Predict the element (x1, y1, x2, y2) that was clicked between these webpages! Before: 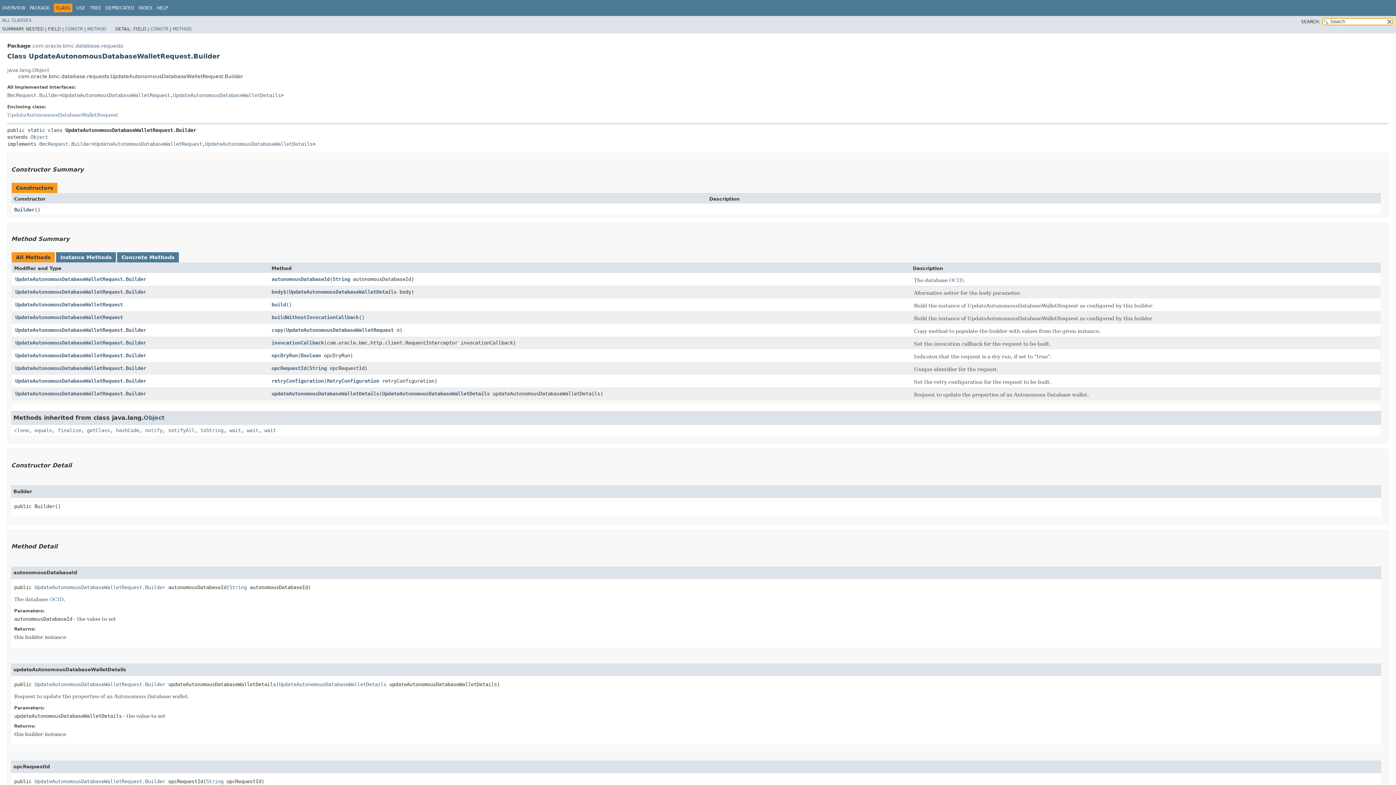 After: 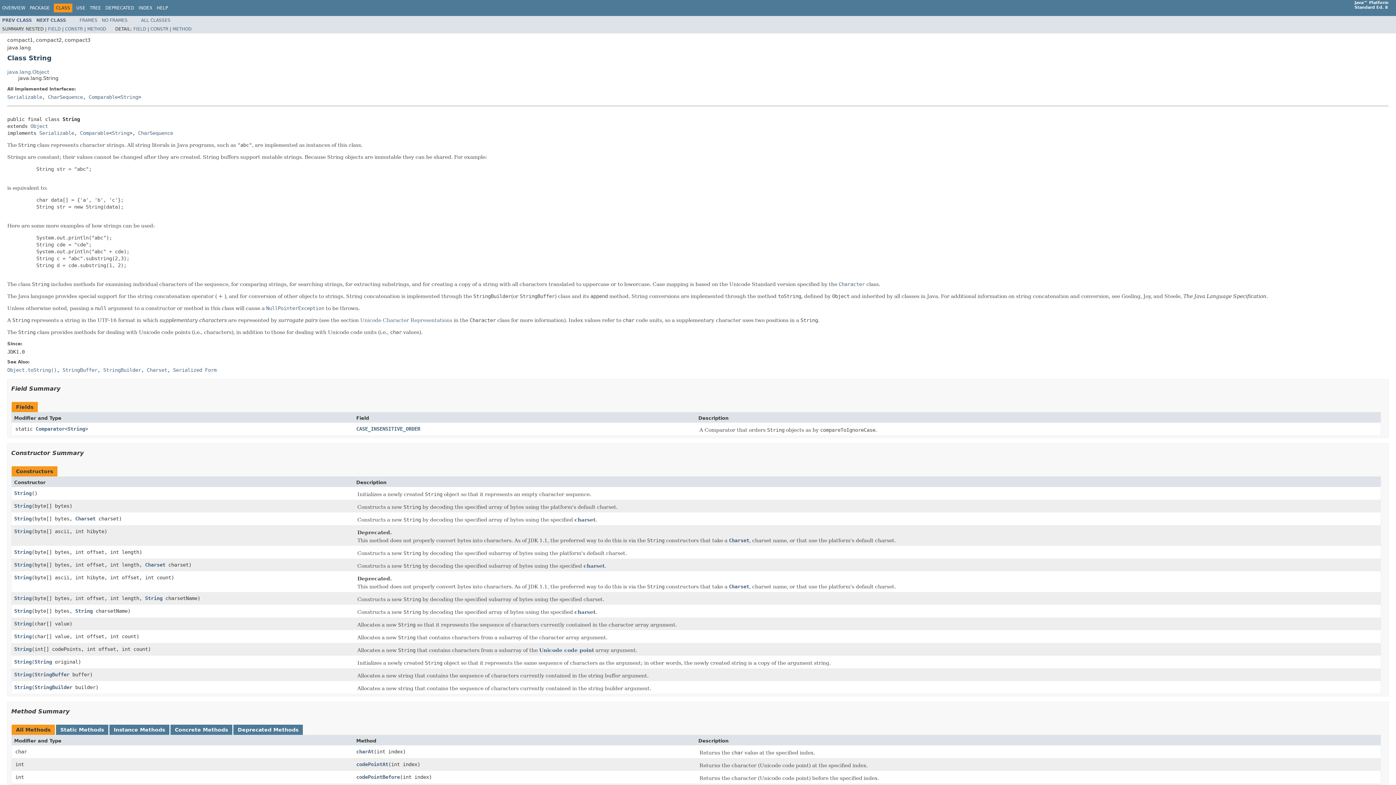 Action: label: String bbox: (206, 778, 223, 784)